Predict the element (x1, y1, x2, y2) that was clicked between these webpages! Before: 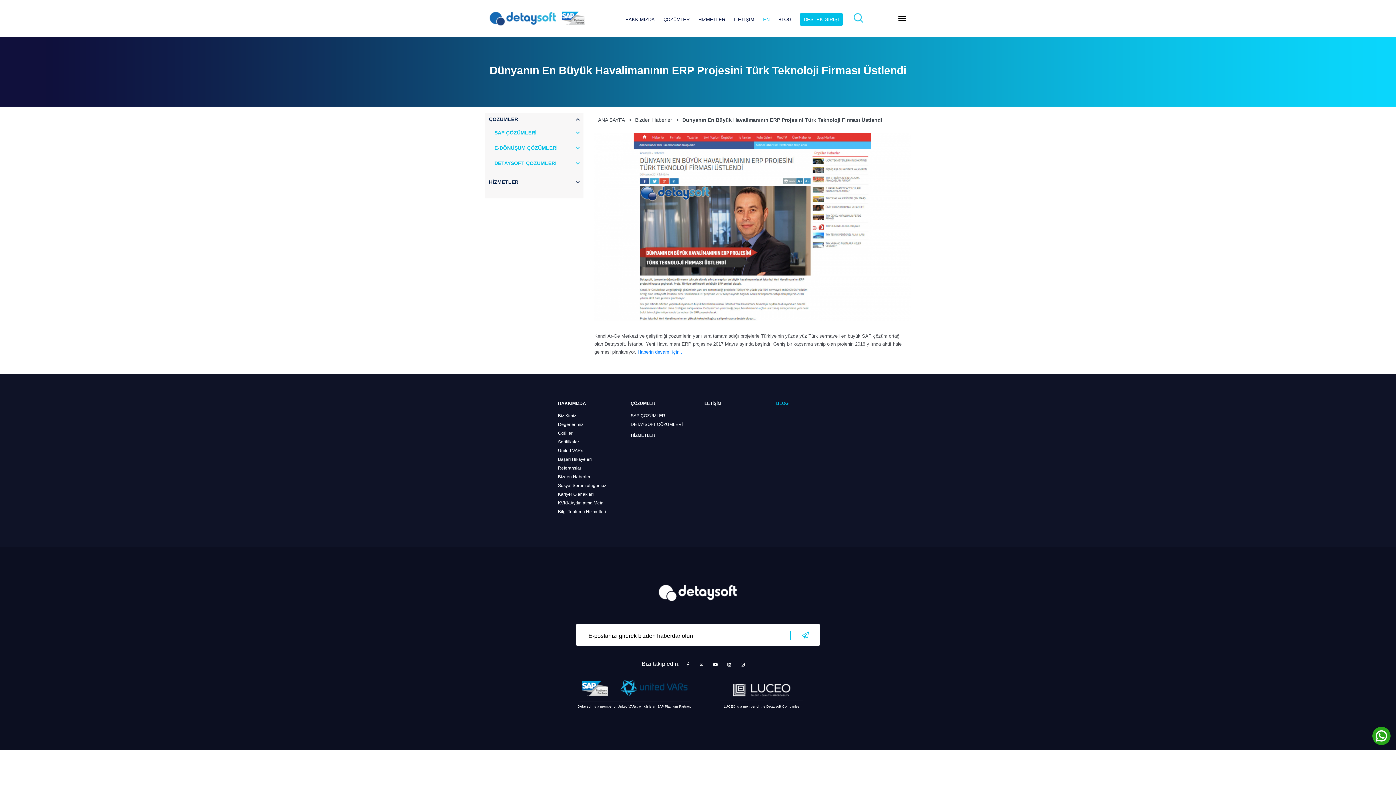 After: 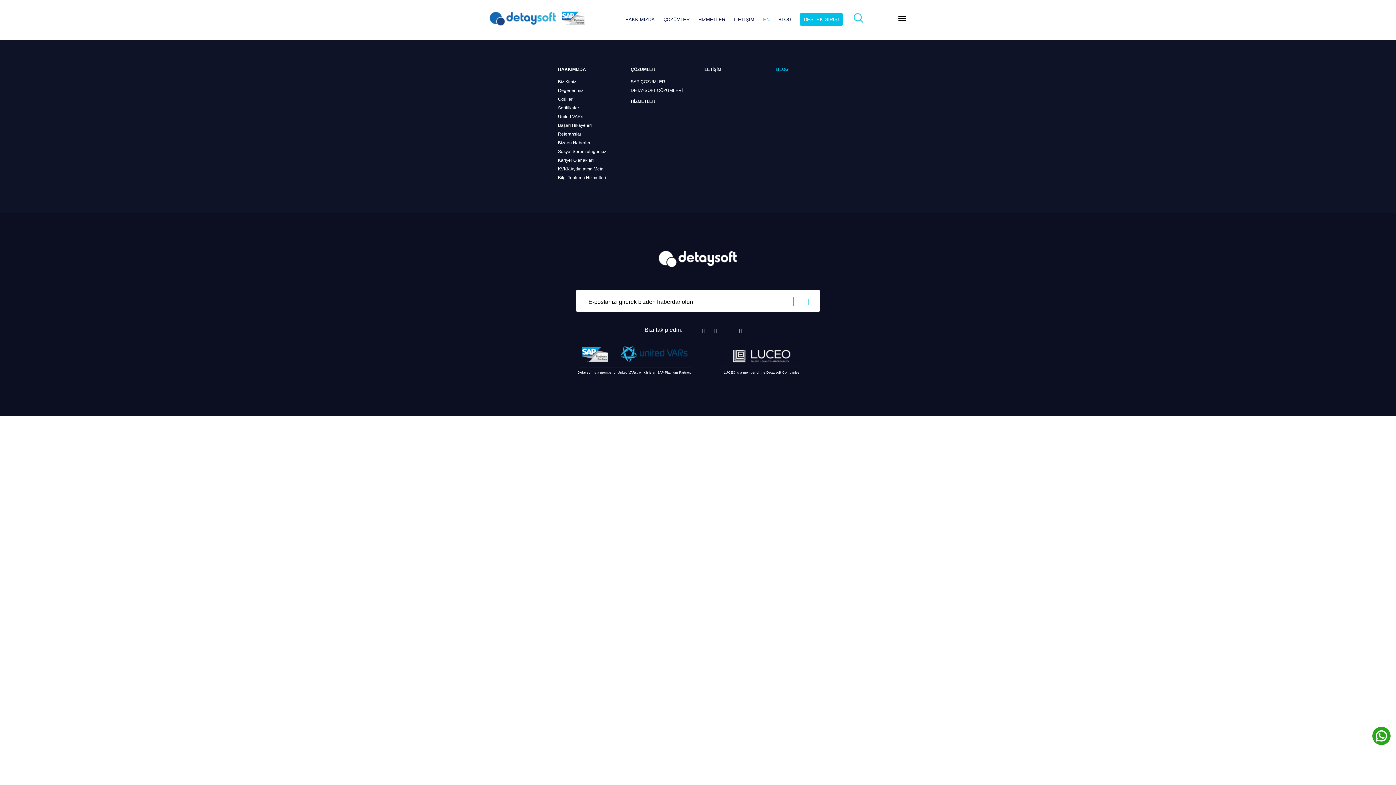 Action: label: Haberin devamı için... bbox: (637, 349, 684, 354)